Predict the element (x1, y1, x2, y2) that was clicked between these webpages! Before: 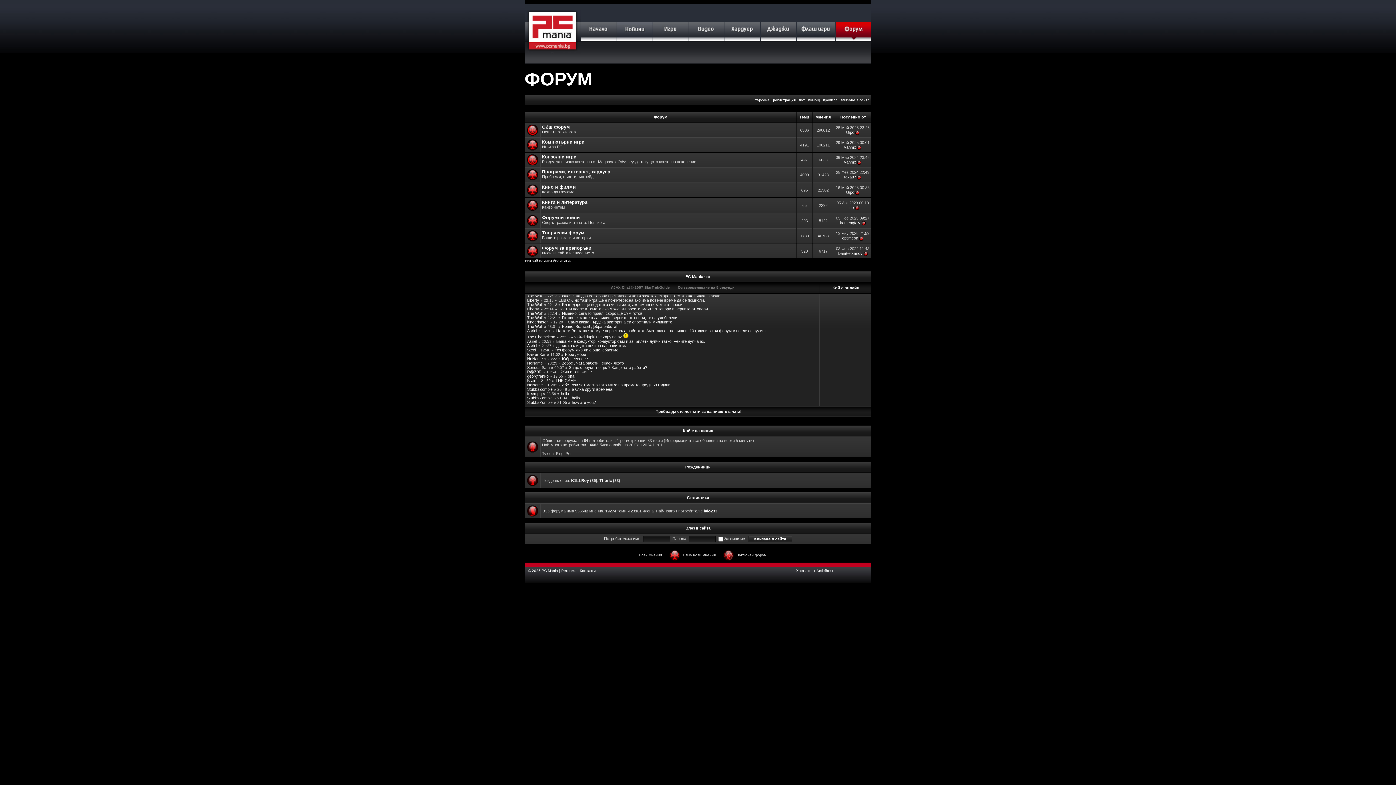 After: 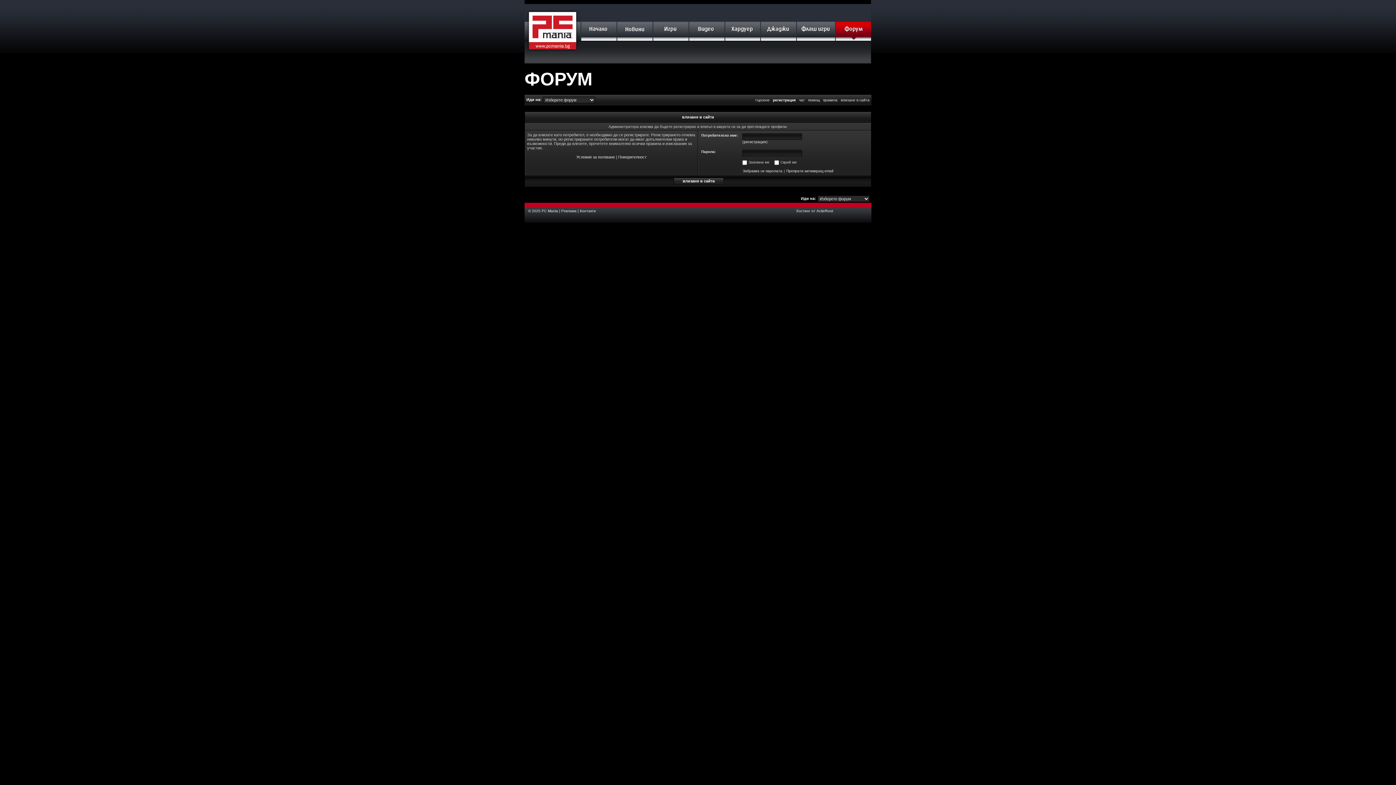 Action: label: Steel bbox: (527, 348, 536, 352)